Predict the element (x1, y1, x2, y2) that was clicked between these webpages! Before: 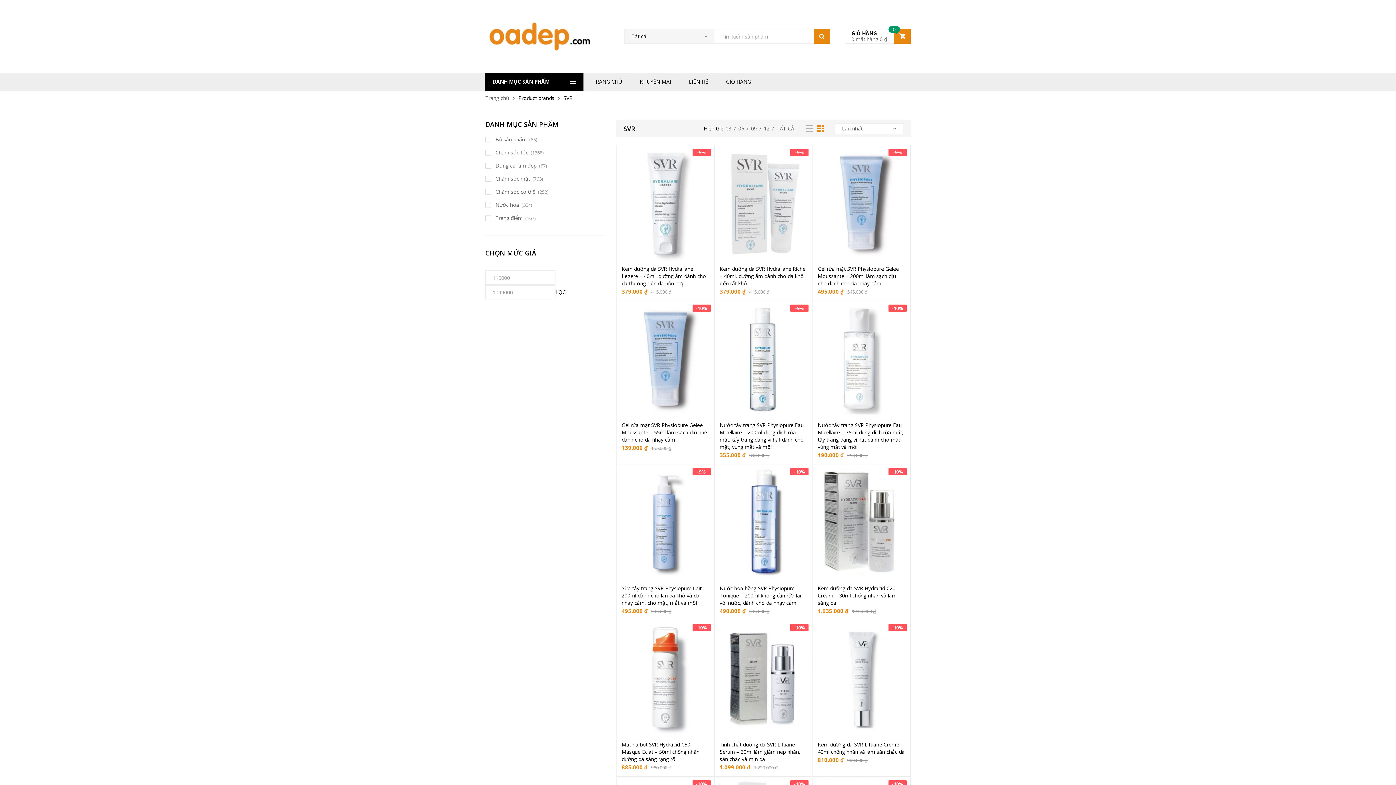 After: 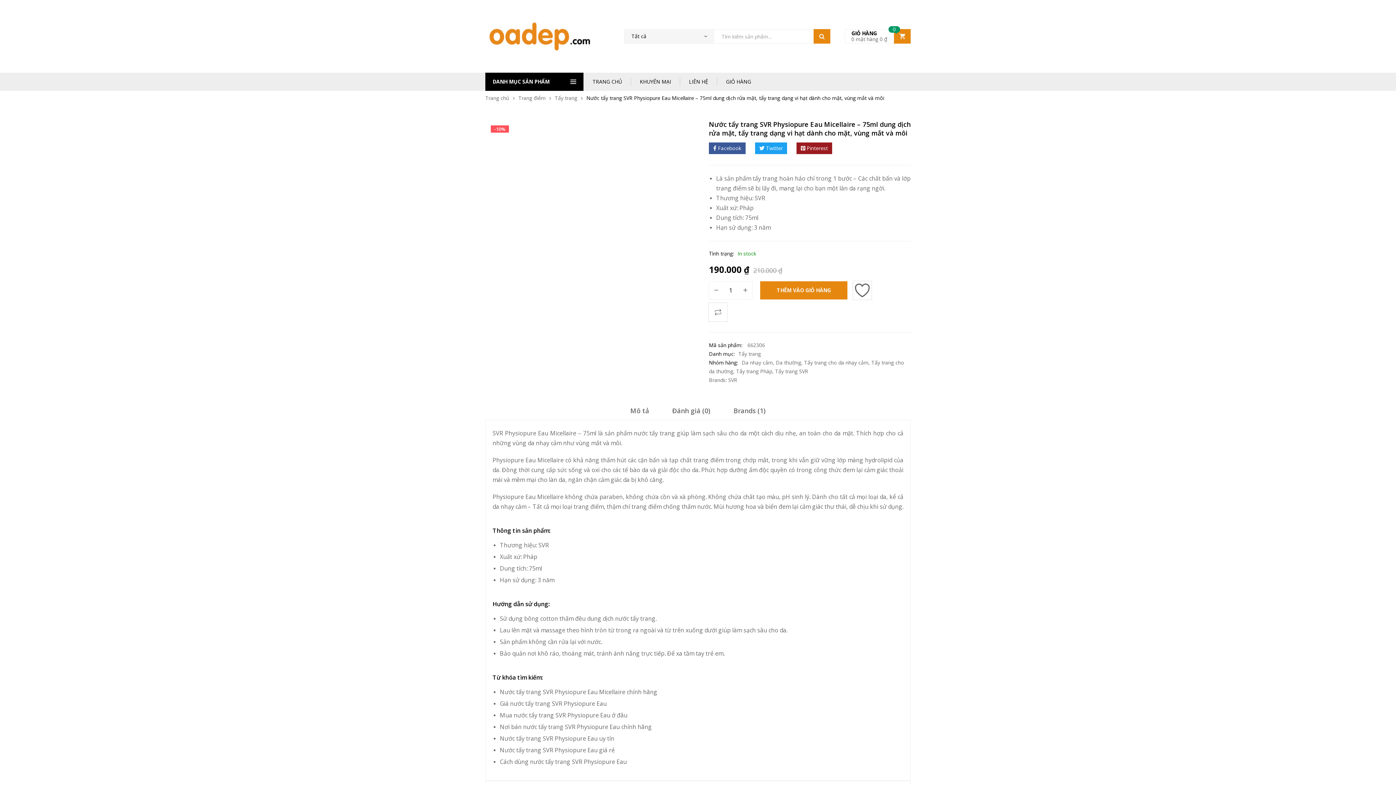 Action: bbox: (817, 421, 903, 450) label: Nước tẩy trang SVR Physiopure Eau Micellaire – 75ml dung dịch rửa mặt, tẩy trang dạng vi hạt dành cho mặt, vùng mắt và môi